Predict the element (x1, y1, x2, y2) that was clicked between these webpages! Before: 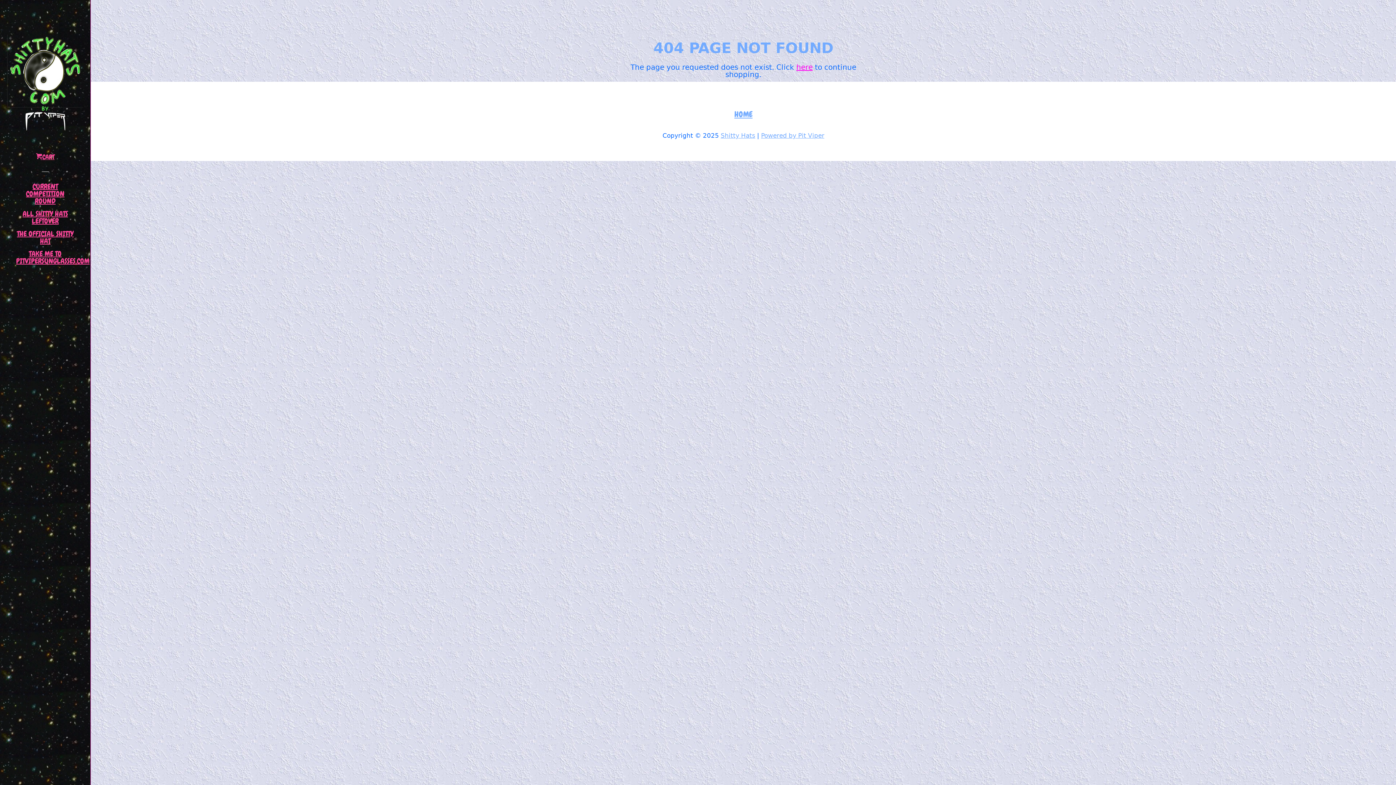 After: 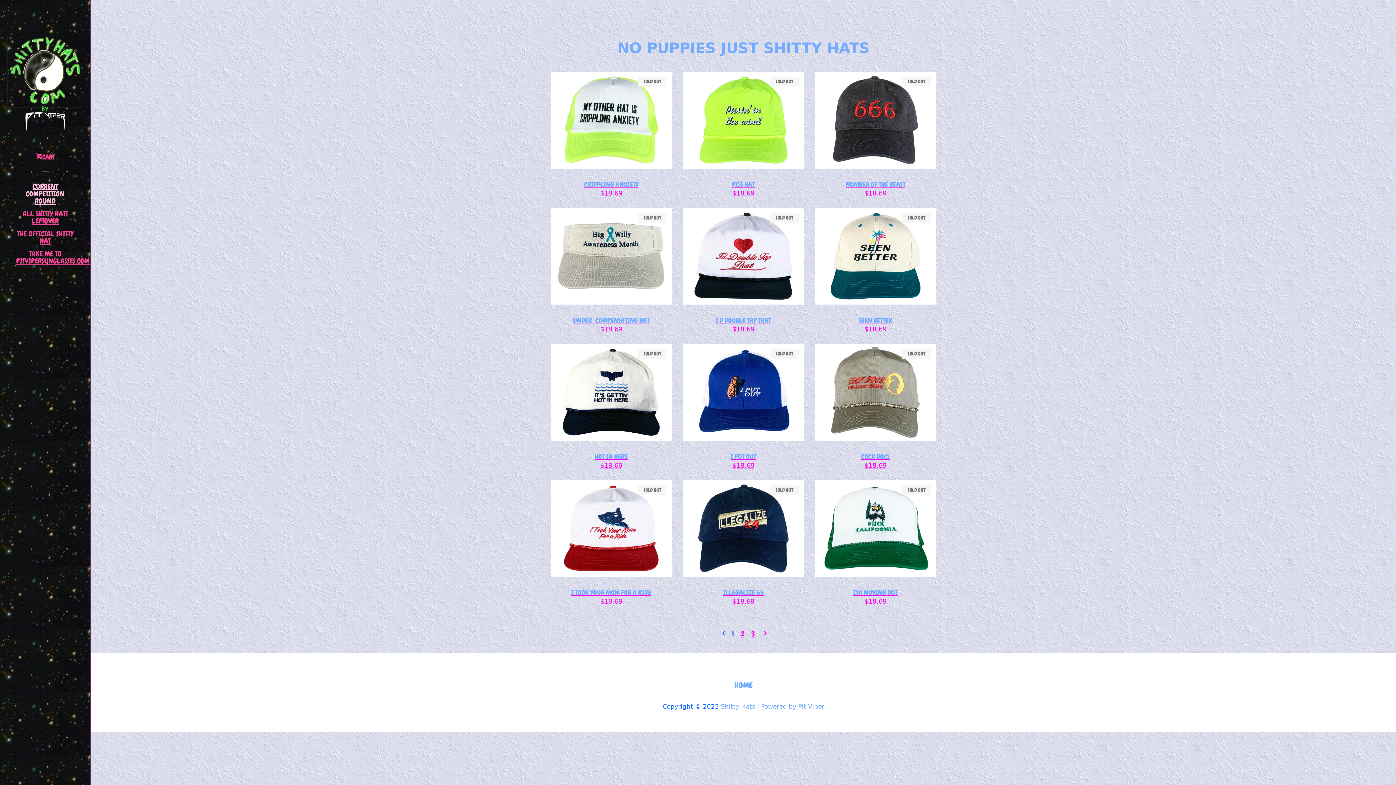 Action: label: CURRENT COMPETITION ROUND bbox: (16, 182, 74, 210)